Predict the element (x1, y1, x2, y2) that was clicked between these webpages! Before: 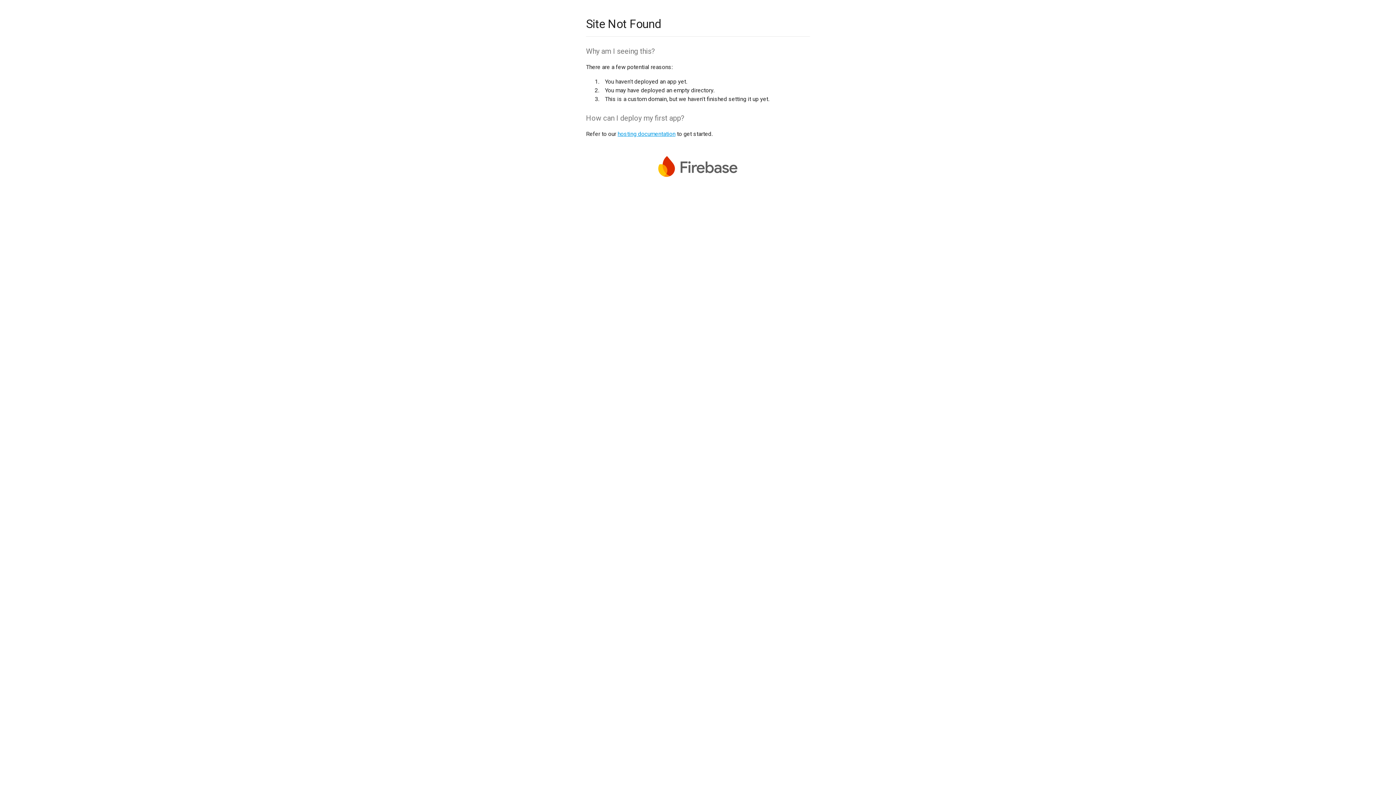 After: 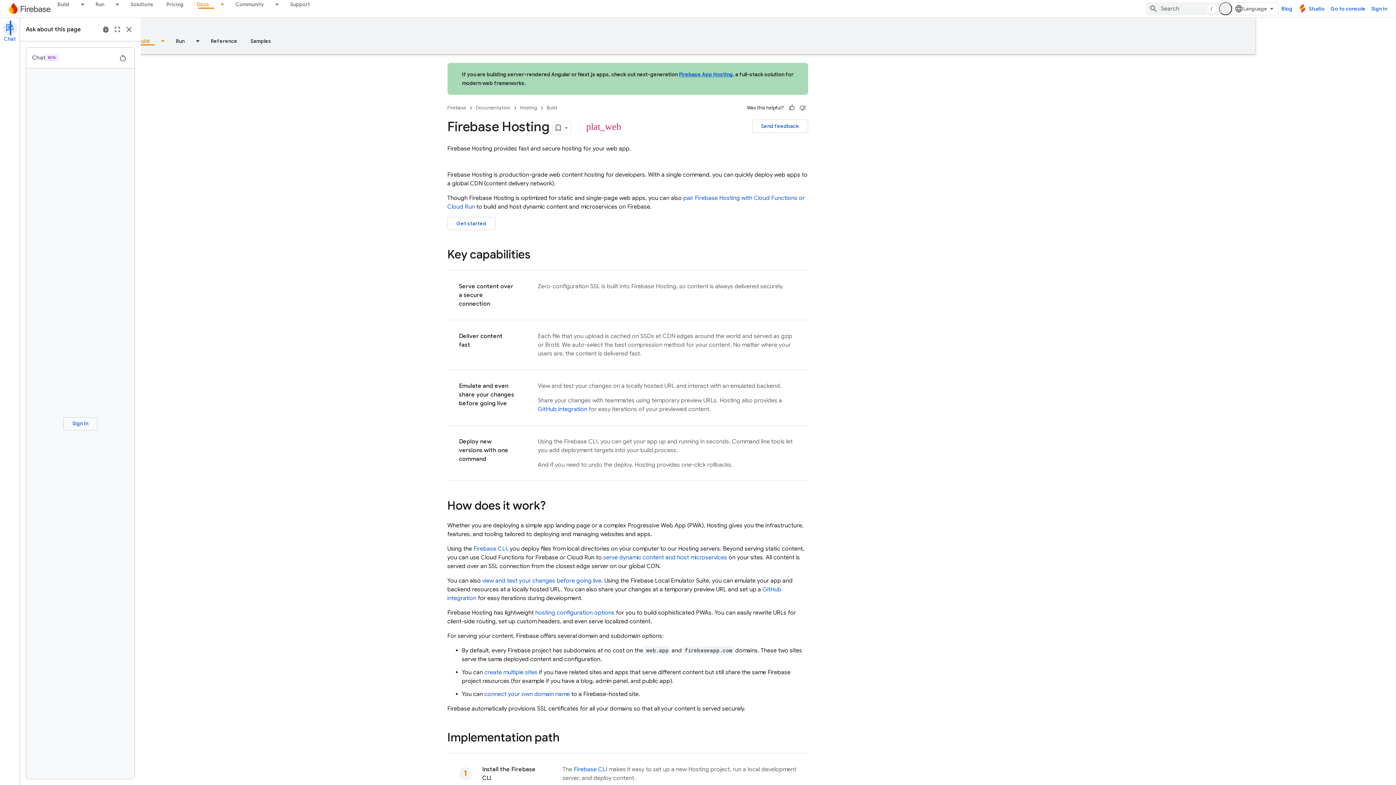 Action: bbox: (617, 130, 675, 137) label: hosting documentation